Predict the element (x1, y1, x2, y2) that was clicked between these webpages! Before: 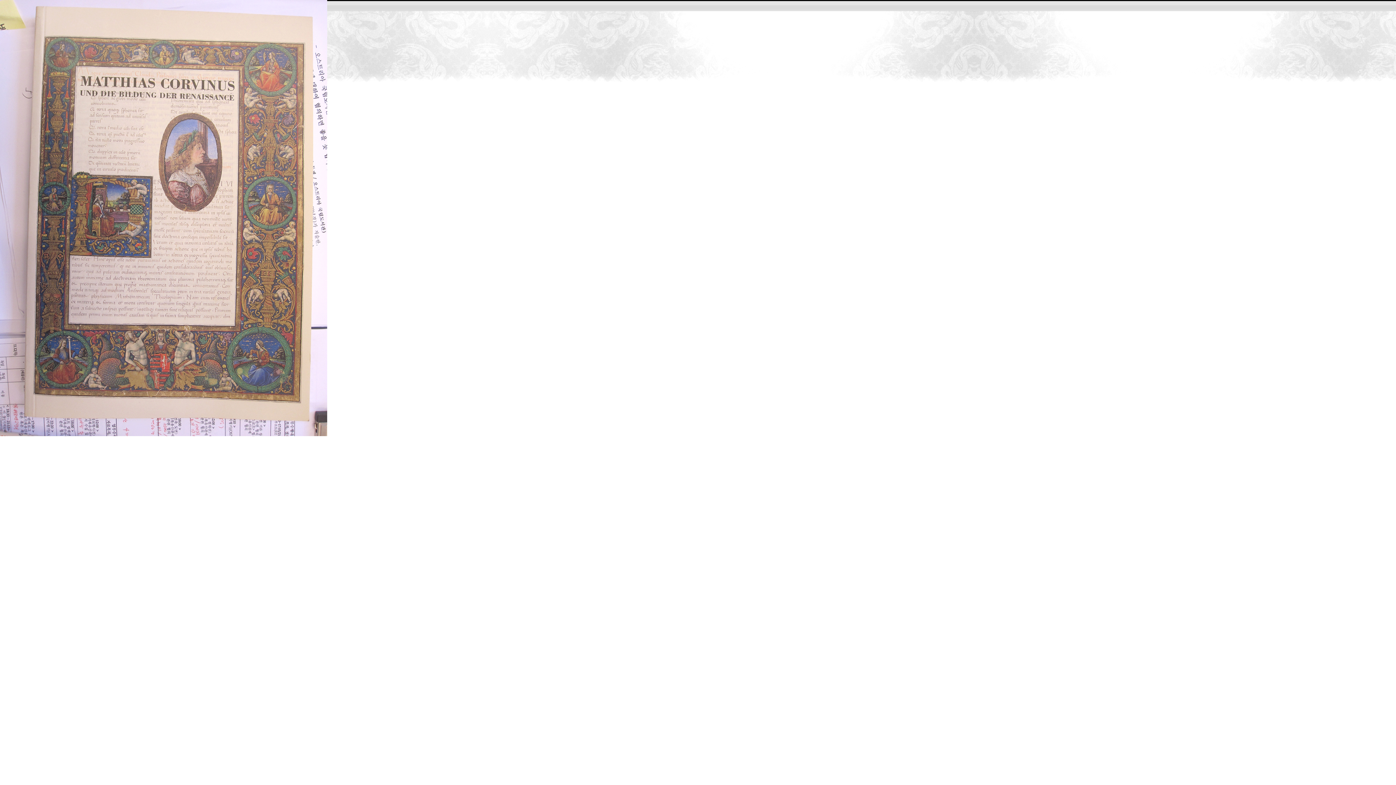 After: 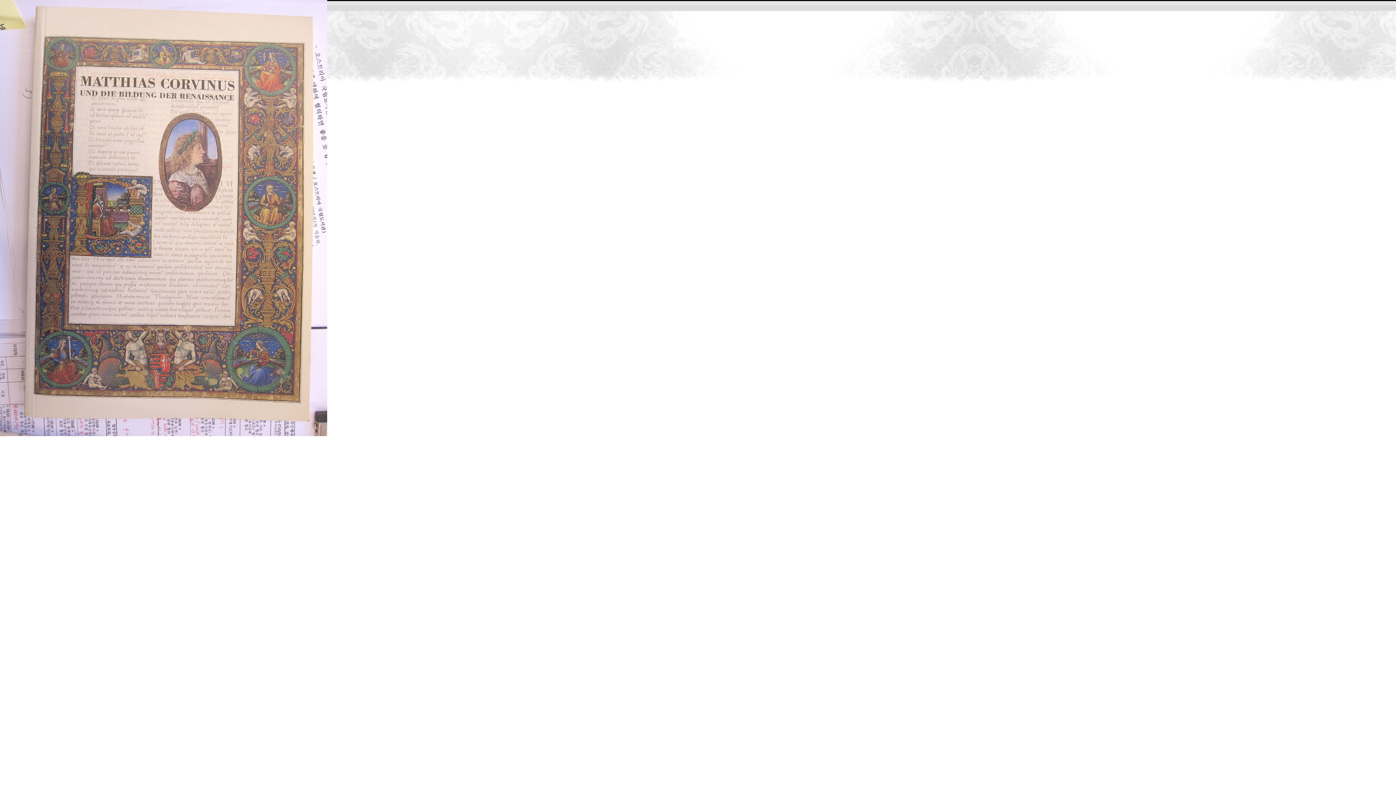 Action: bbox: (0, 431, 327, 437)